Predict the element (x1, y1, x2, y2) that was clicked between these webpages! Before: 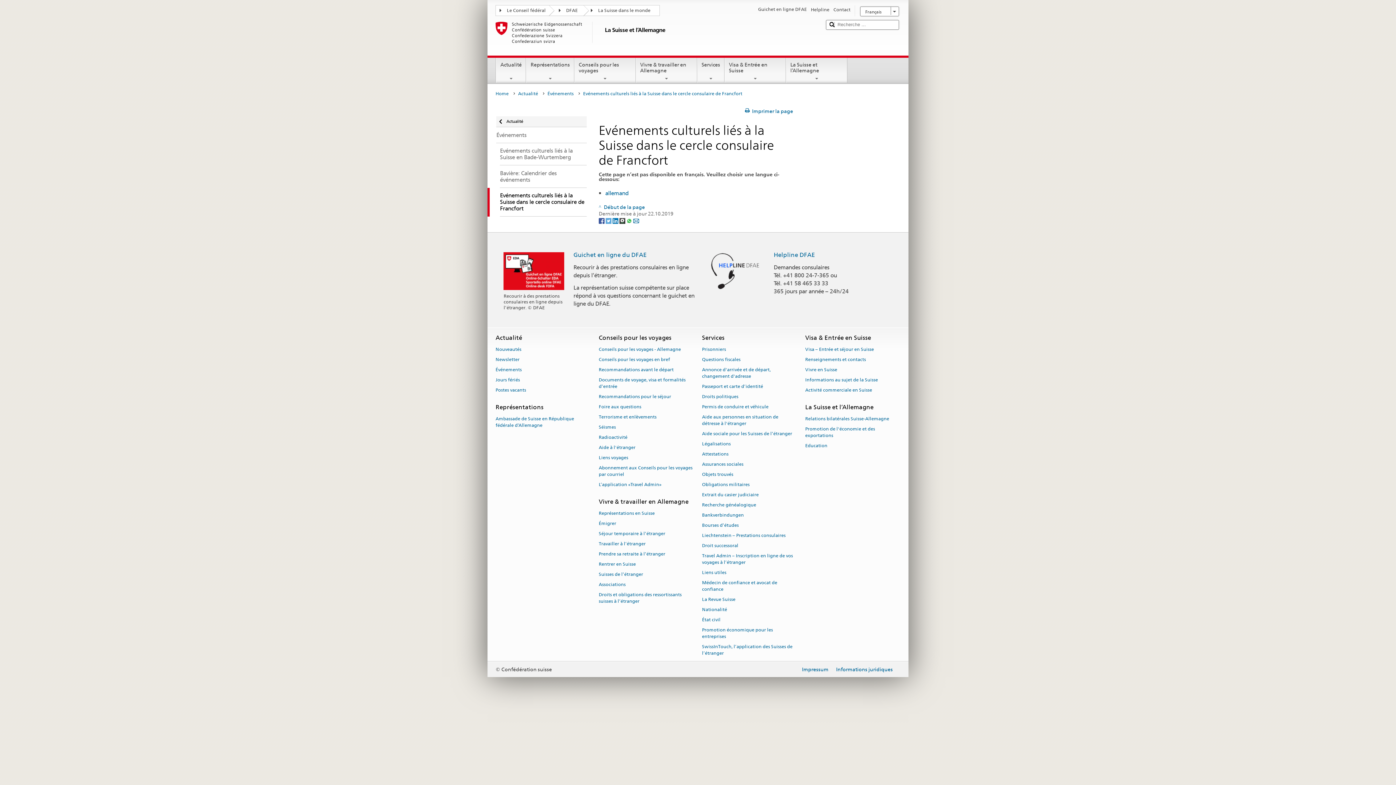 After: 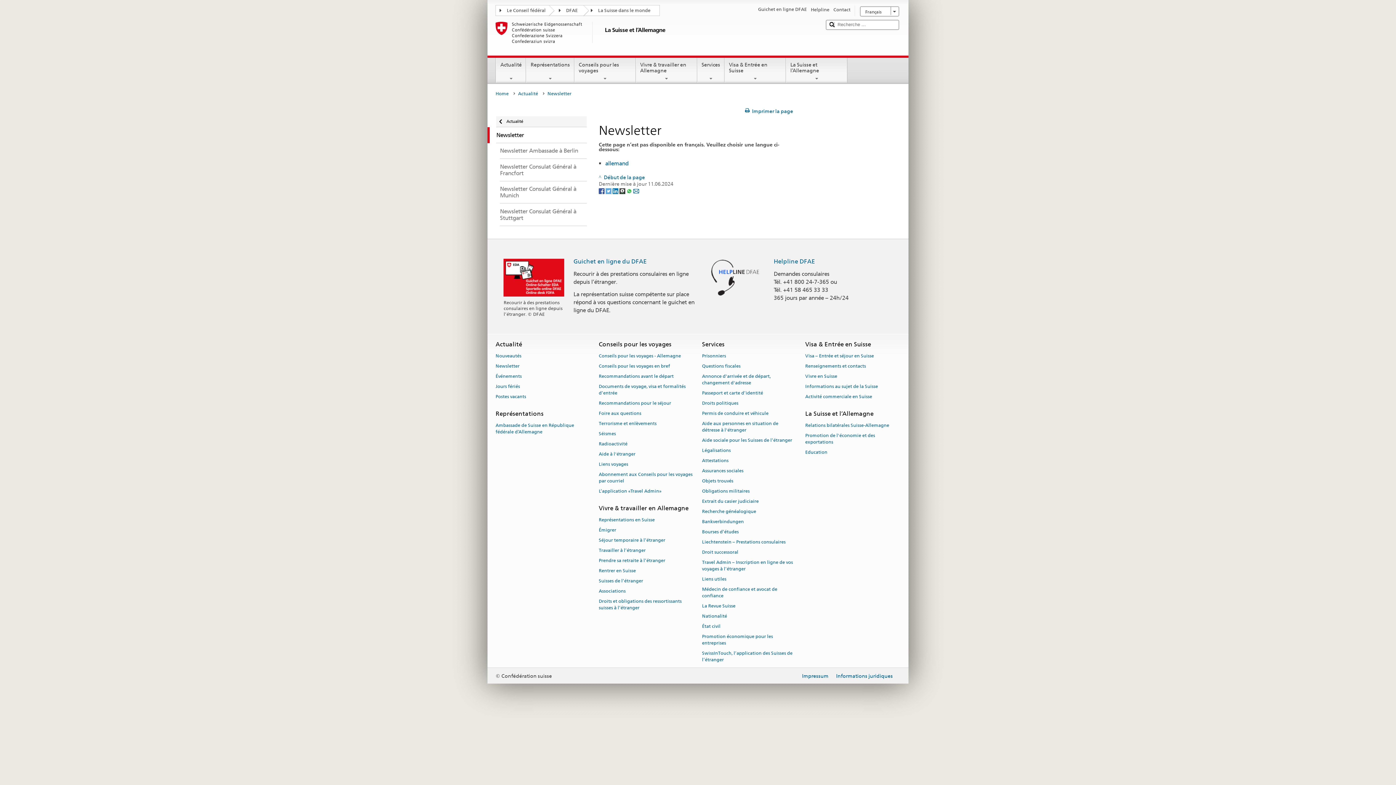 Action: bbox: (495, 354, 519, 364) label: Newsletter